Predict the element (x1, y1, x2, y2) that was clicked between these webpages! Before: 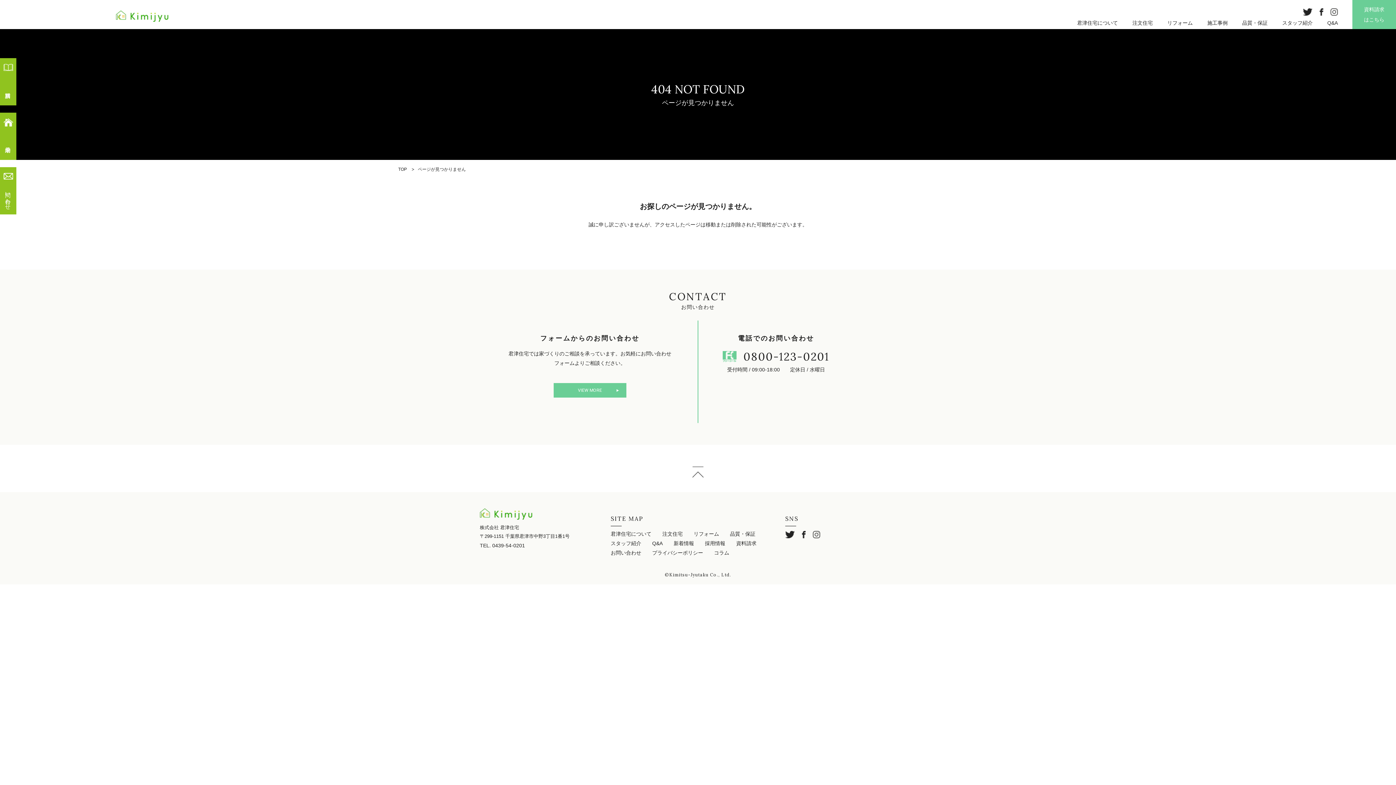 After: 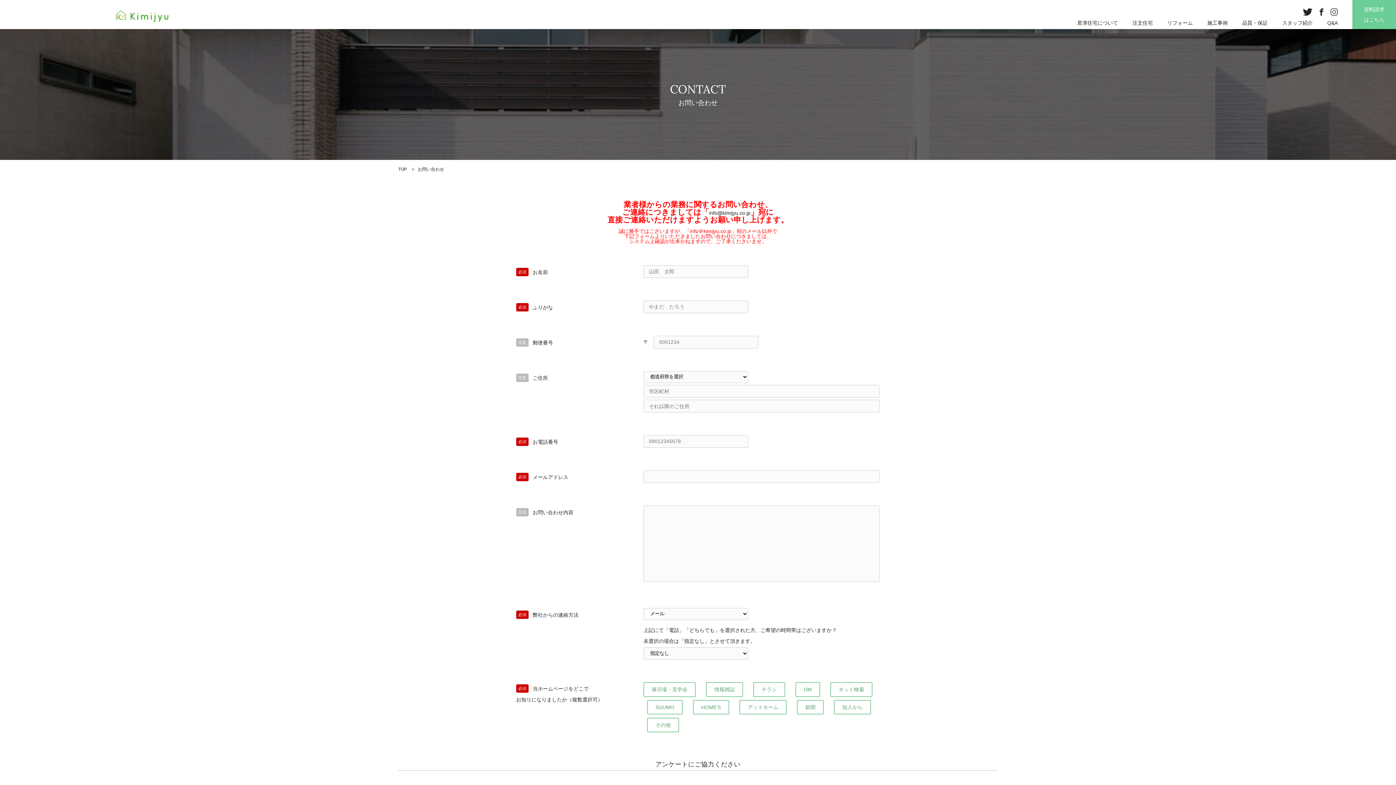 Action: label: VIEW MORE bbox: (553, 383, 626, 397)